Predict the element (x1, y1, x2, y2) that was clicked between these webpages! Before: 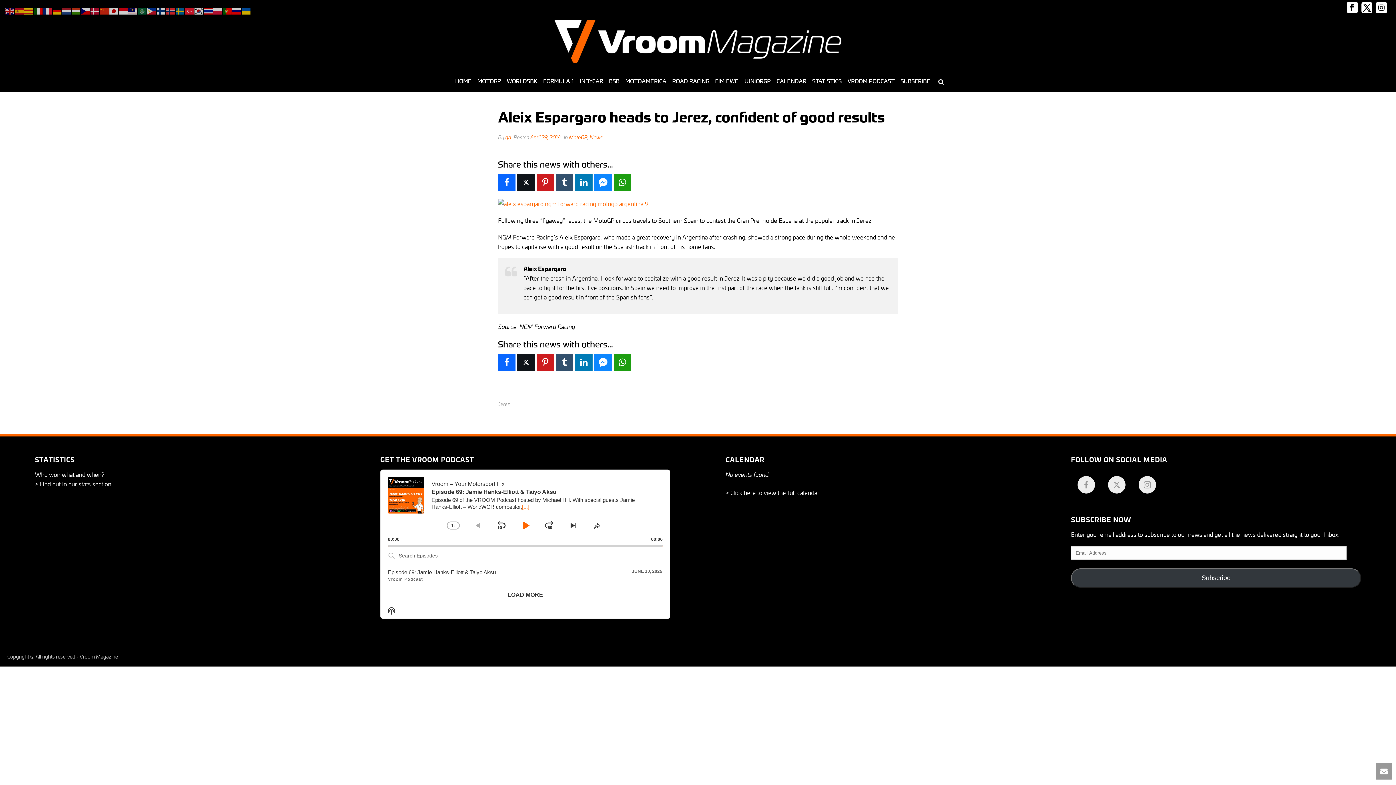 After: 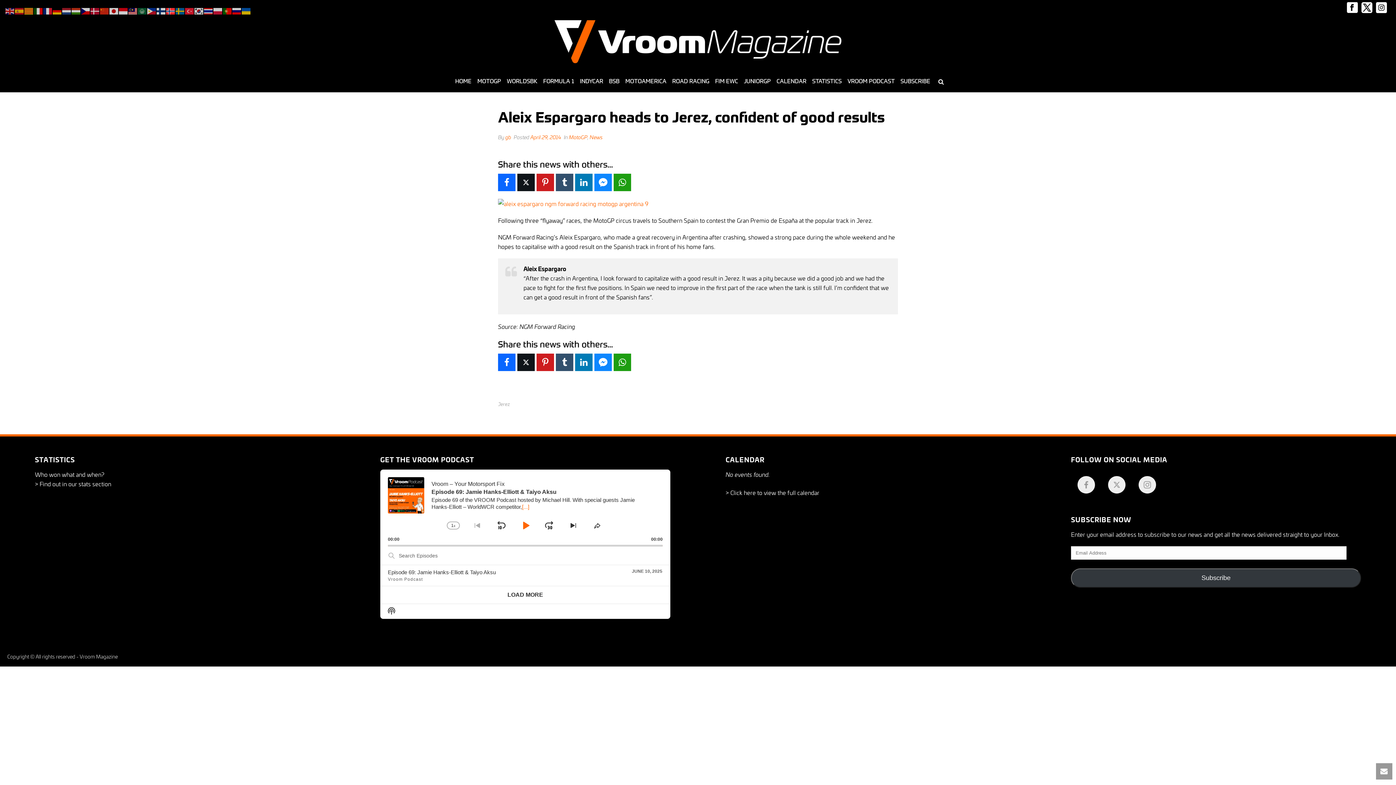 Action: bbox: (166, 5, 175, 14)